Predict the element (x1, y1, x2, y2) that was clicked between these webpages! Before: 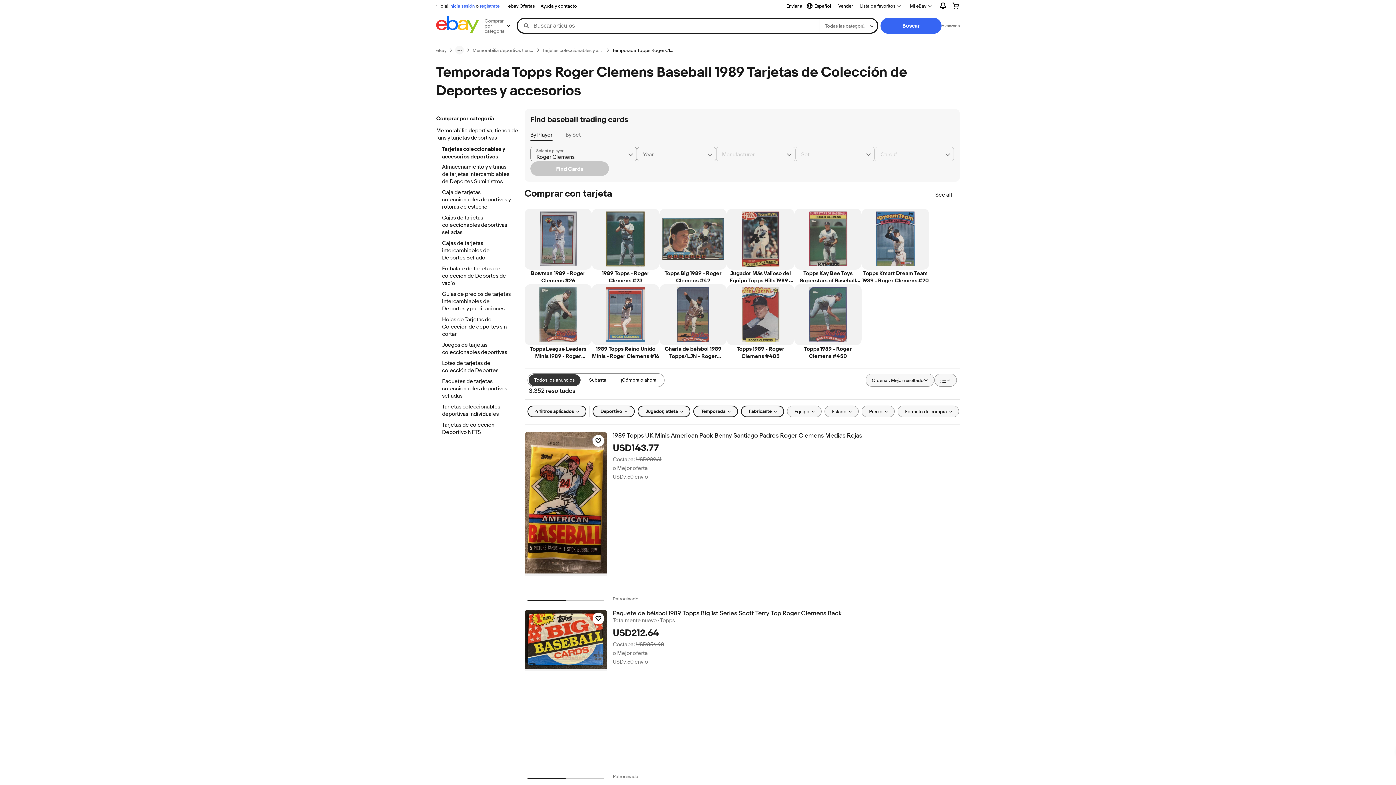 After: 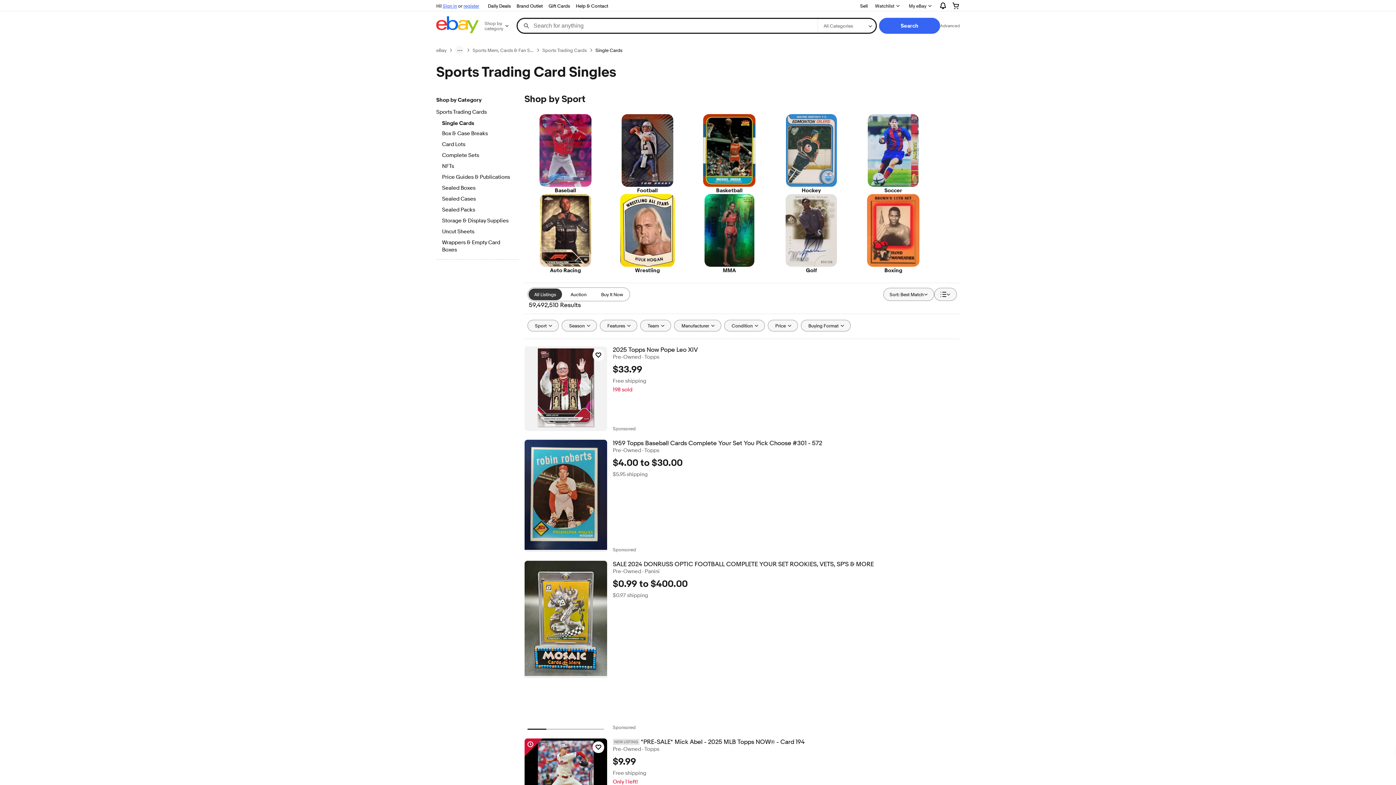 Action: label: Tarjetas coleccionables deportivas individuales bbox: (442, 403, 512, 418)